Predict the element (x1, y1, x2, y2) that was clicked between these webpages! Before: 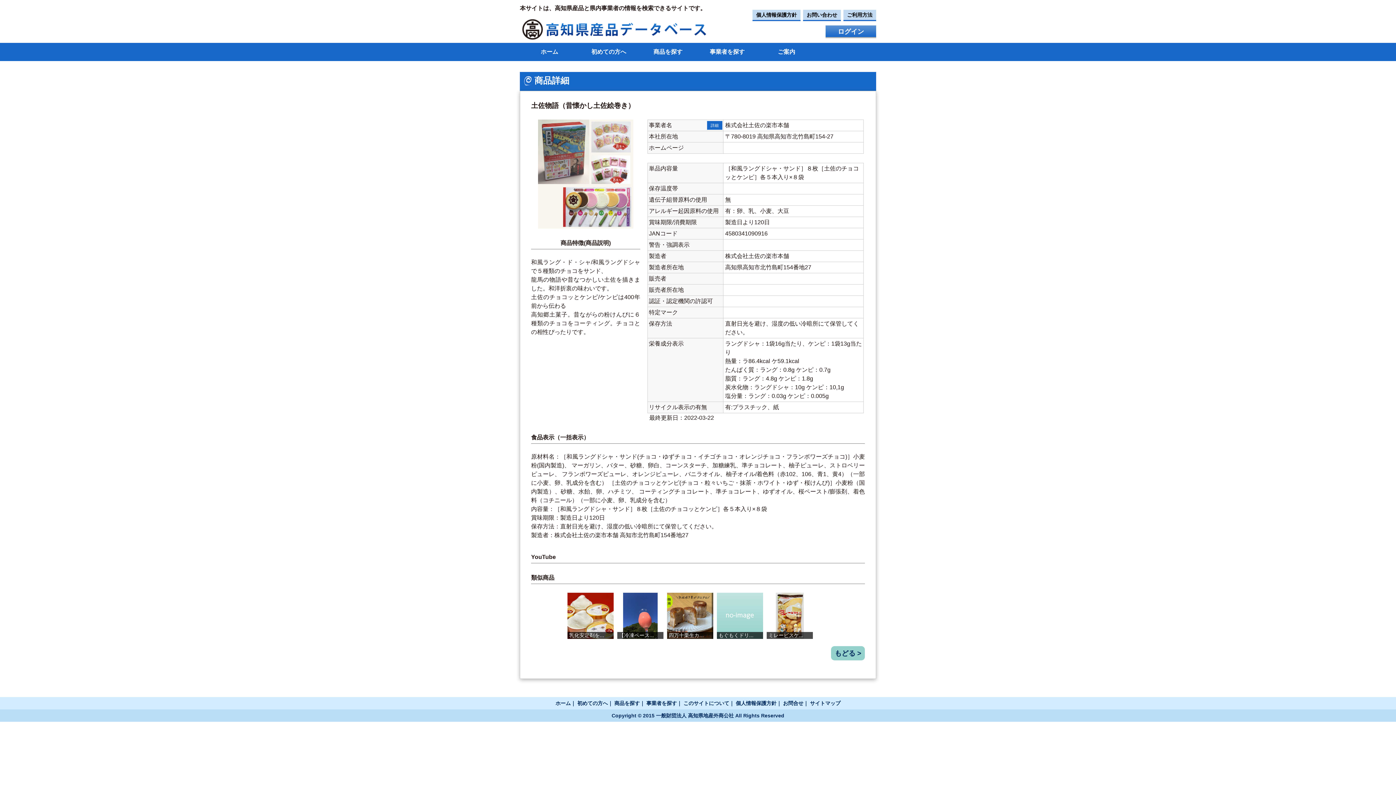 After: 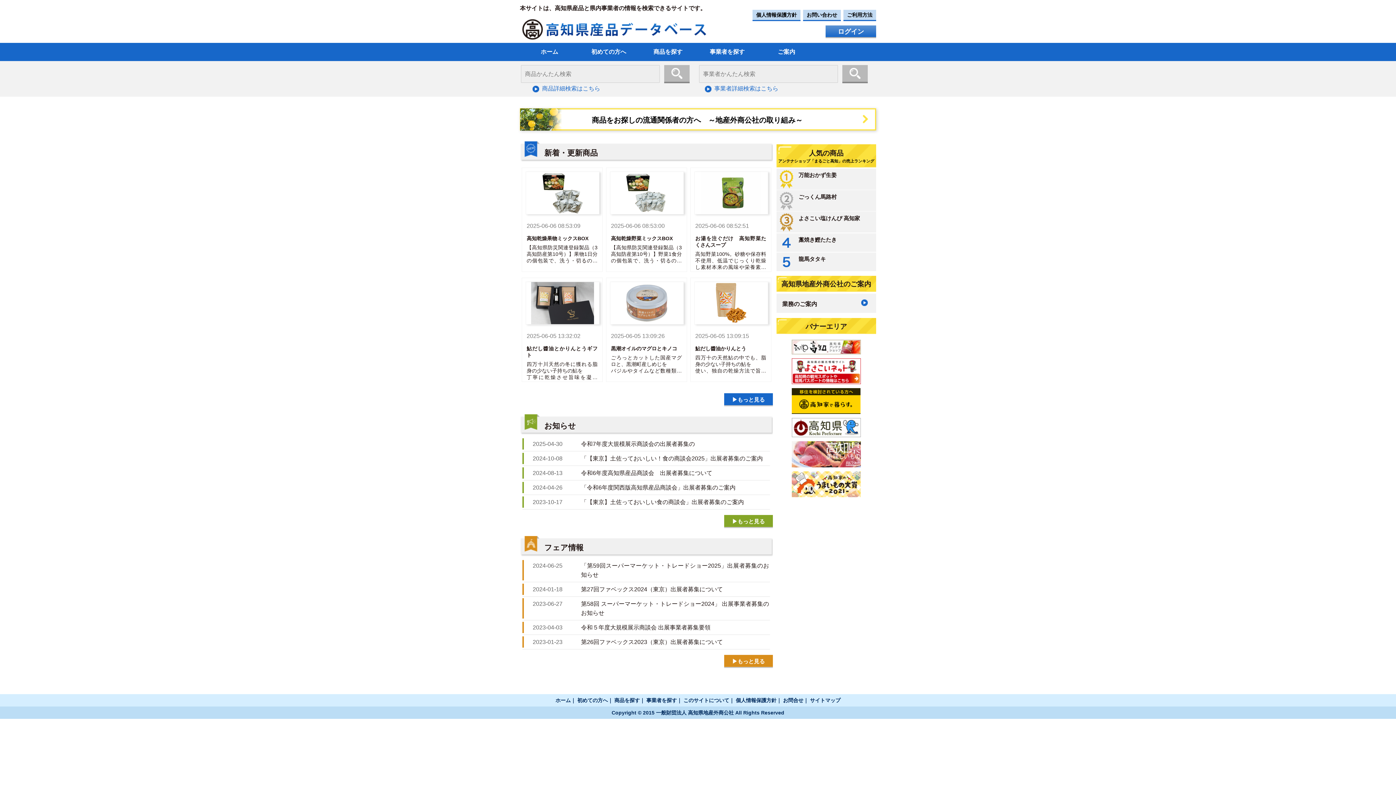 Action: label: ホーム bbox: (520, 42, 579, 61)